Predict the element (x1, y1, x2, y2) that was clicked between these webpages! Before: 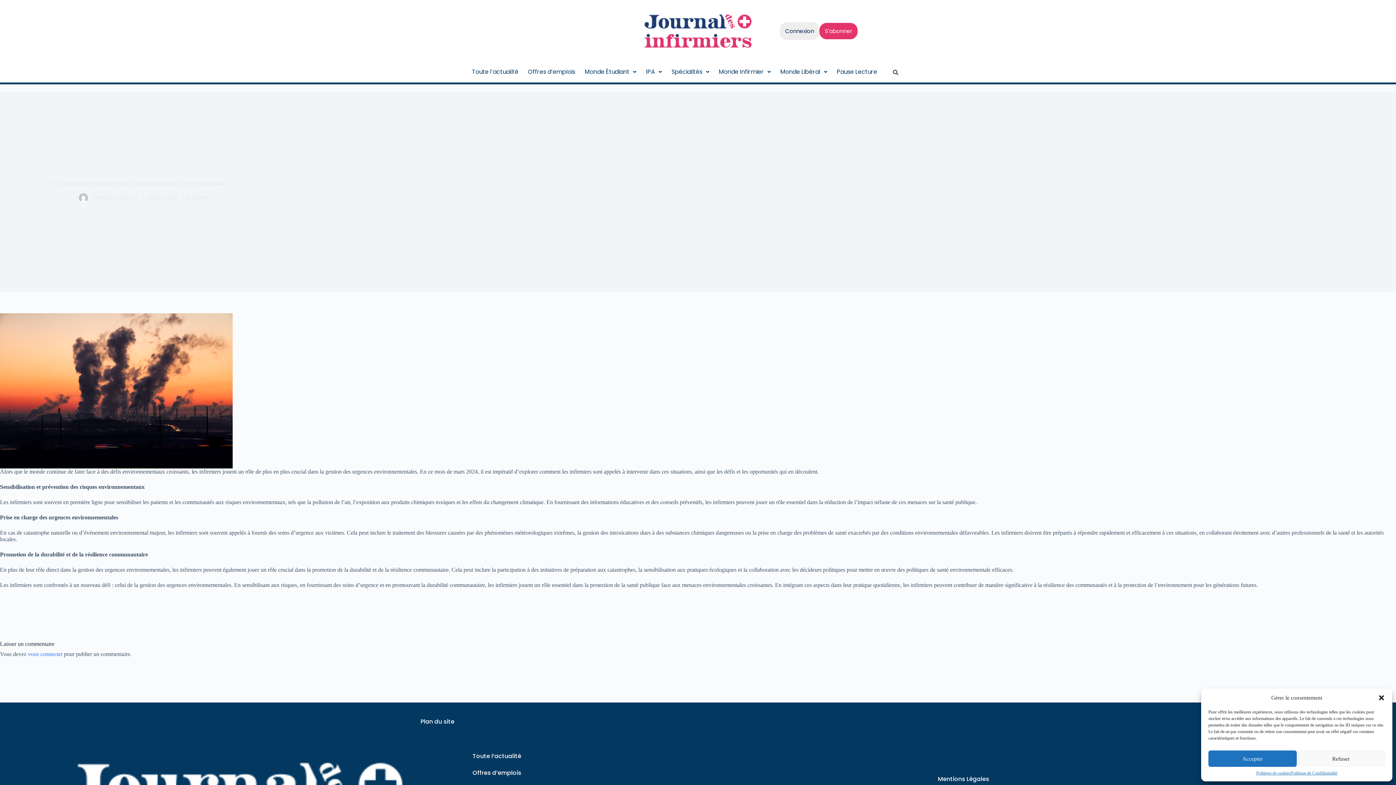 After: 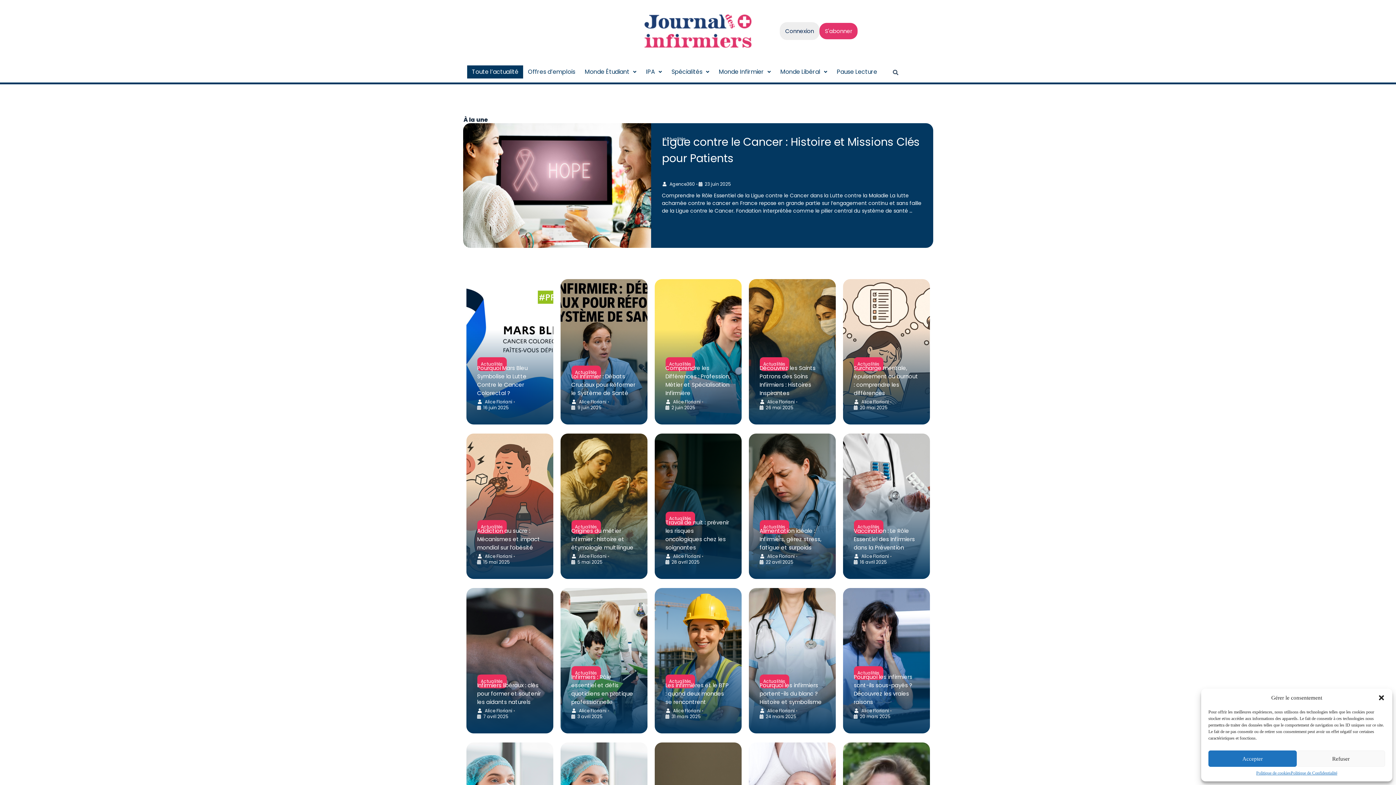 Action: label: Toute l’actualité bbox: (467, 65, 523, 78)